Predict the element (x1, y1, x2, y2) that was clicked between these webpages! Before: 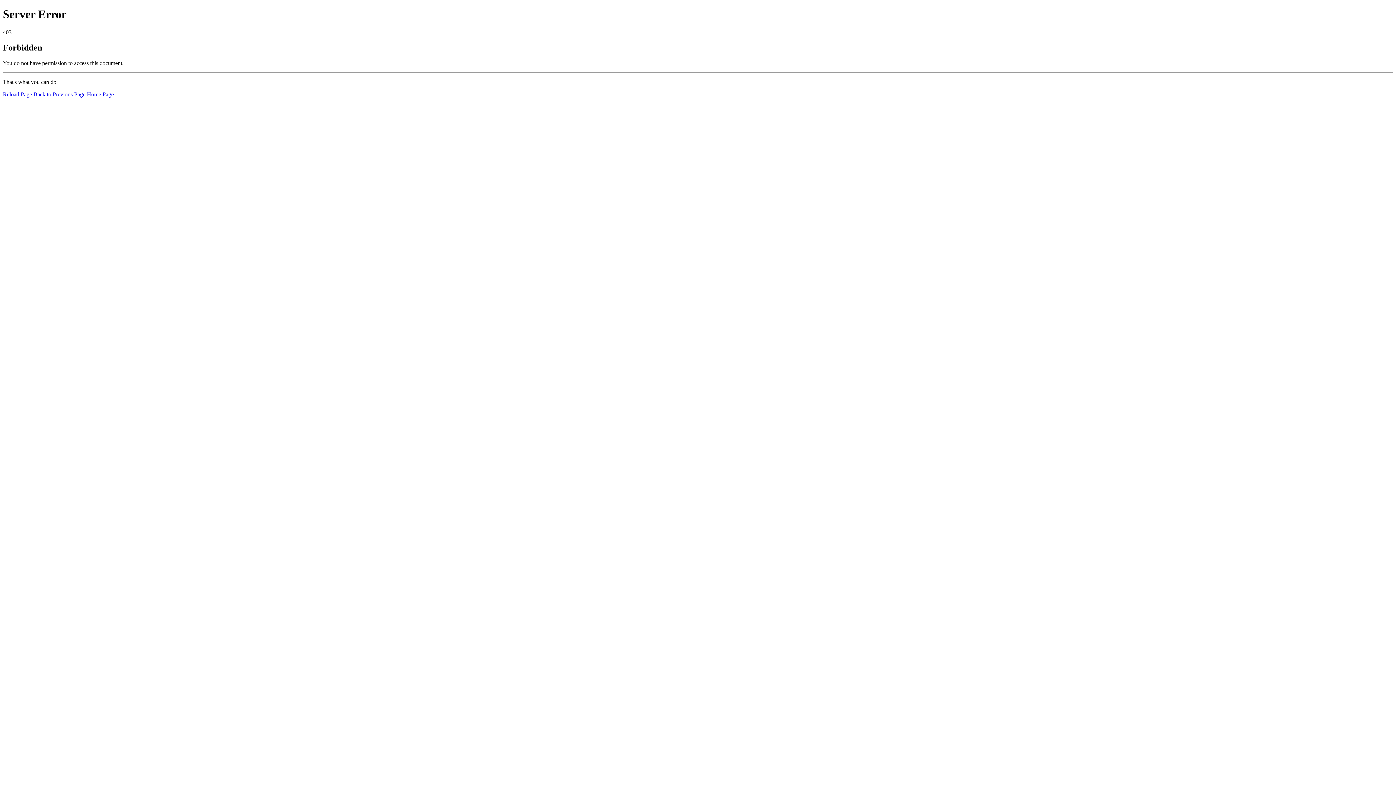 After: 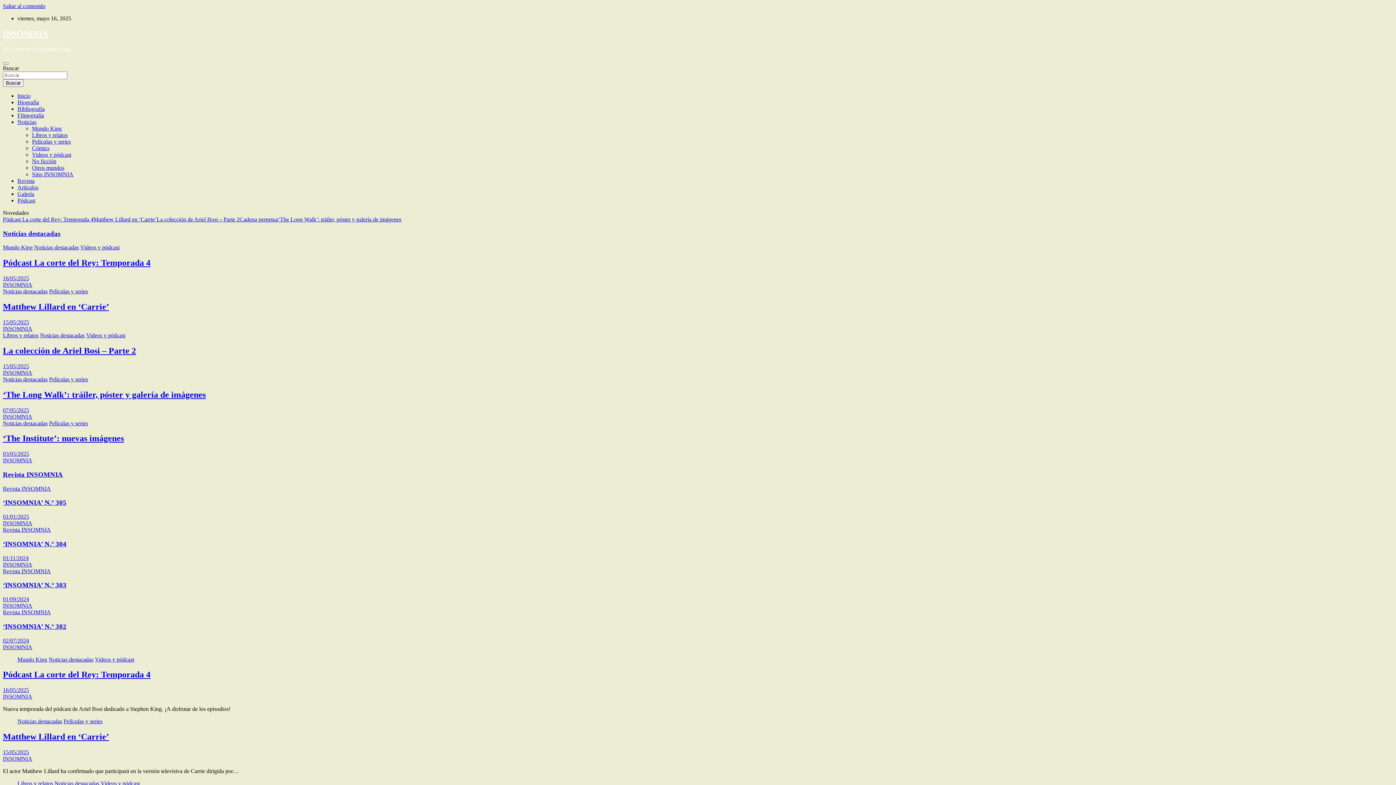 Action: bbox: (86, 91, 113, 97) label: Home Page